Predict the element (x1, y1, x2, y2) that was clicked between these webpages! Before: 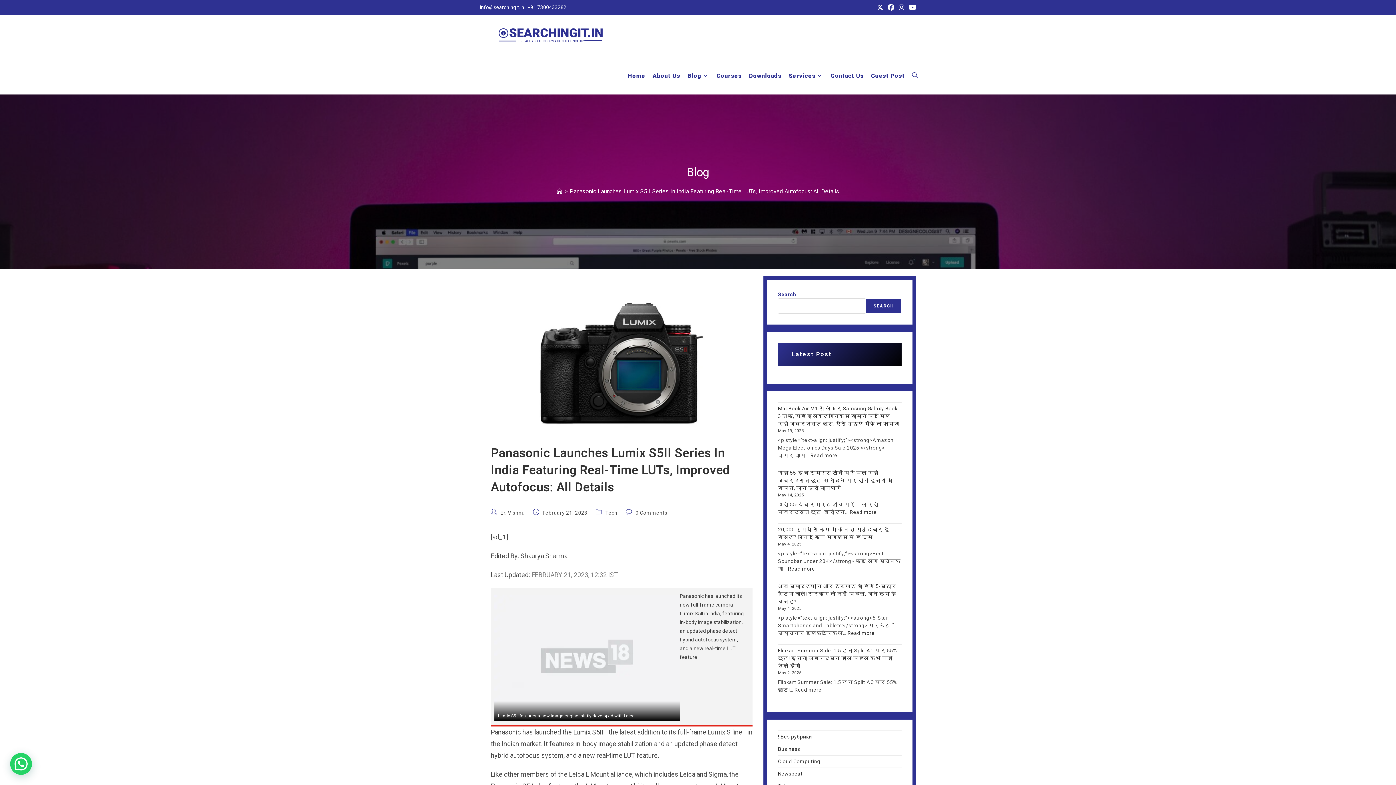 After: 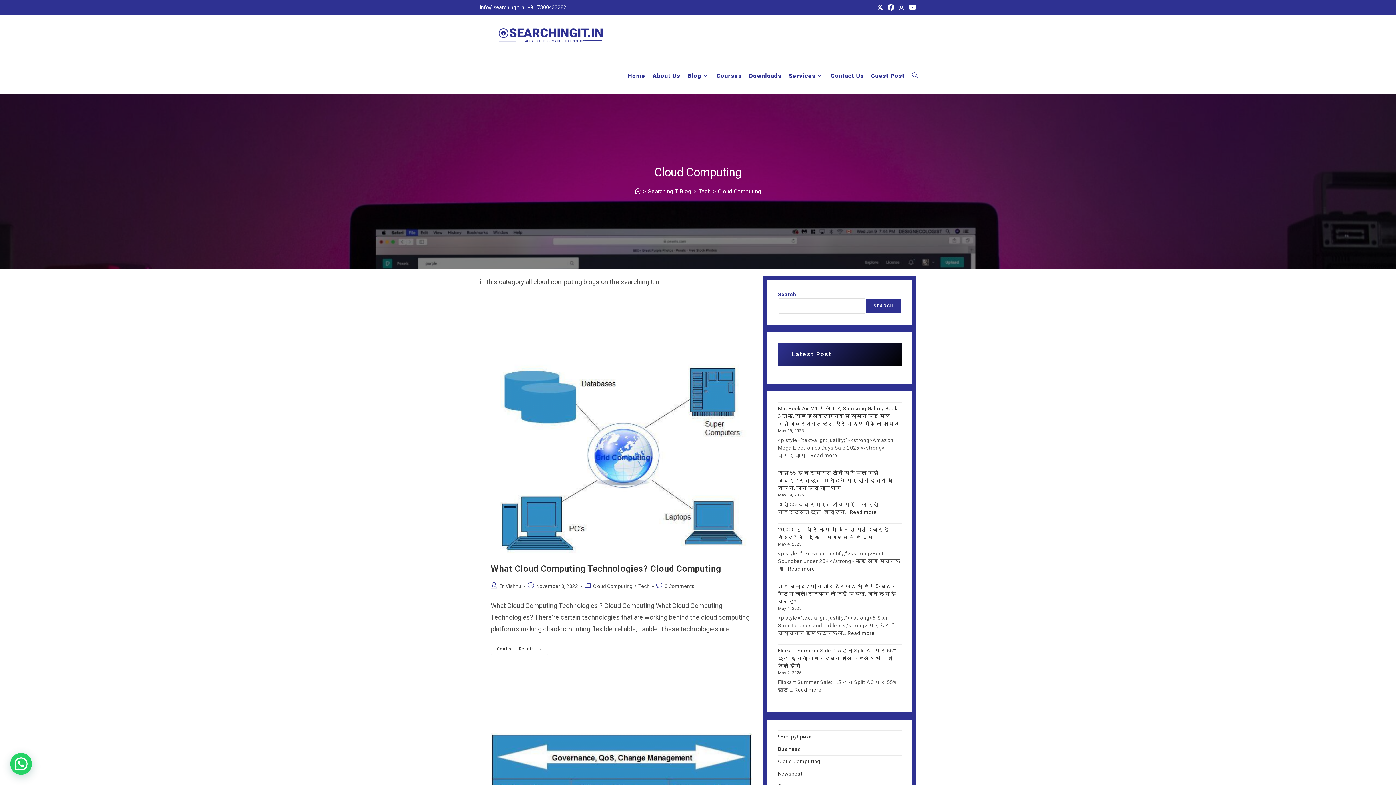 Action: label: Cloud Computing bbox: (778, 758, 820, 764)